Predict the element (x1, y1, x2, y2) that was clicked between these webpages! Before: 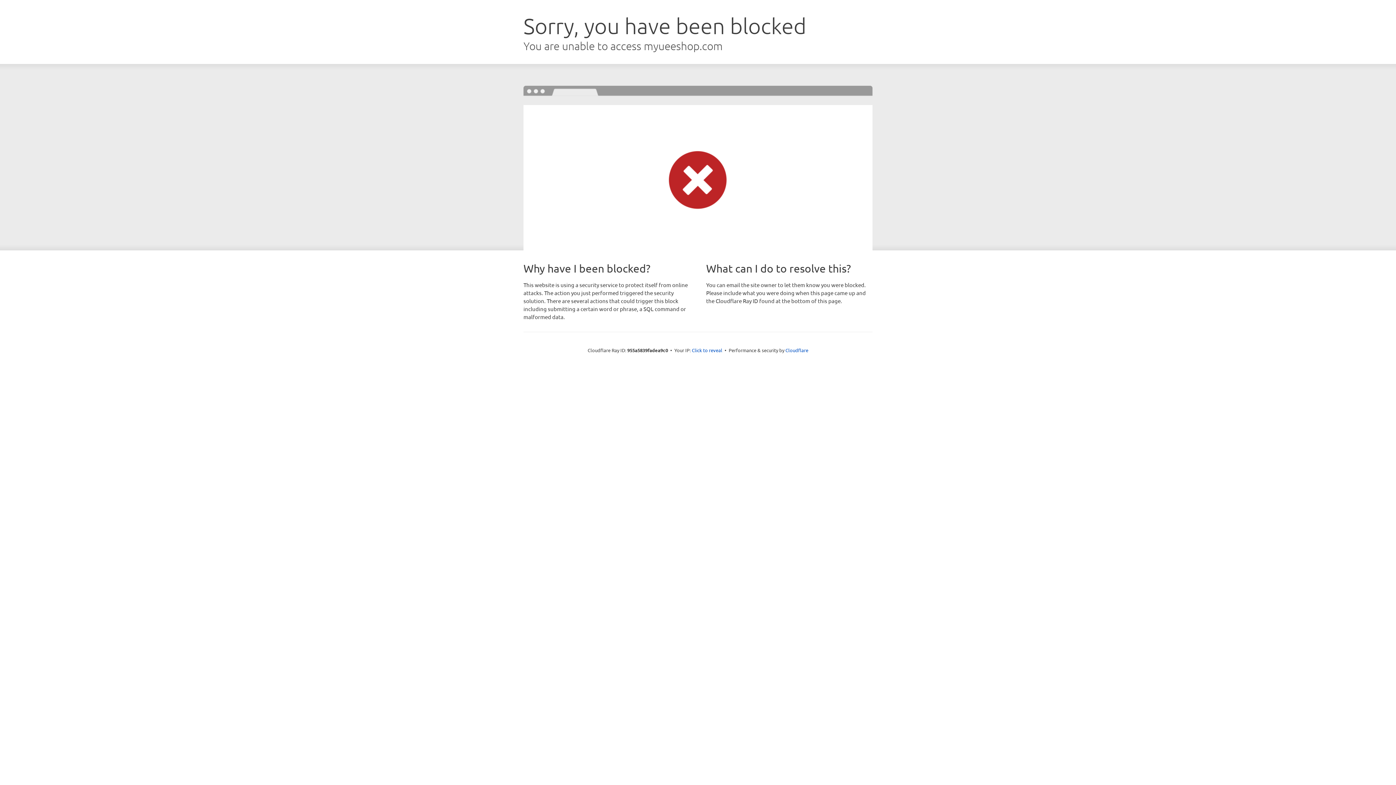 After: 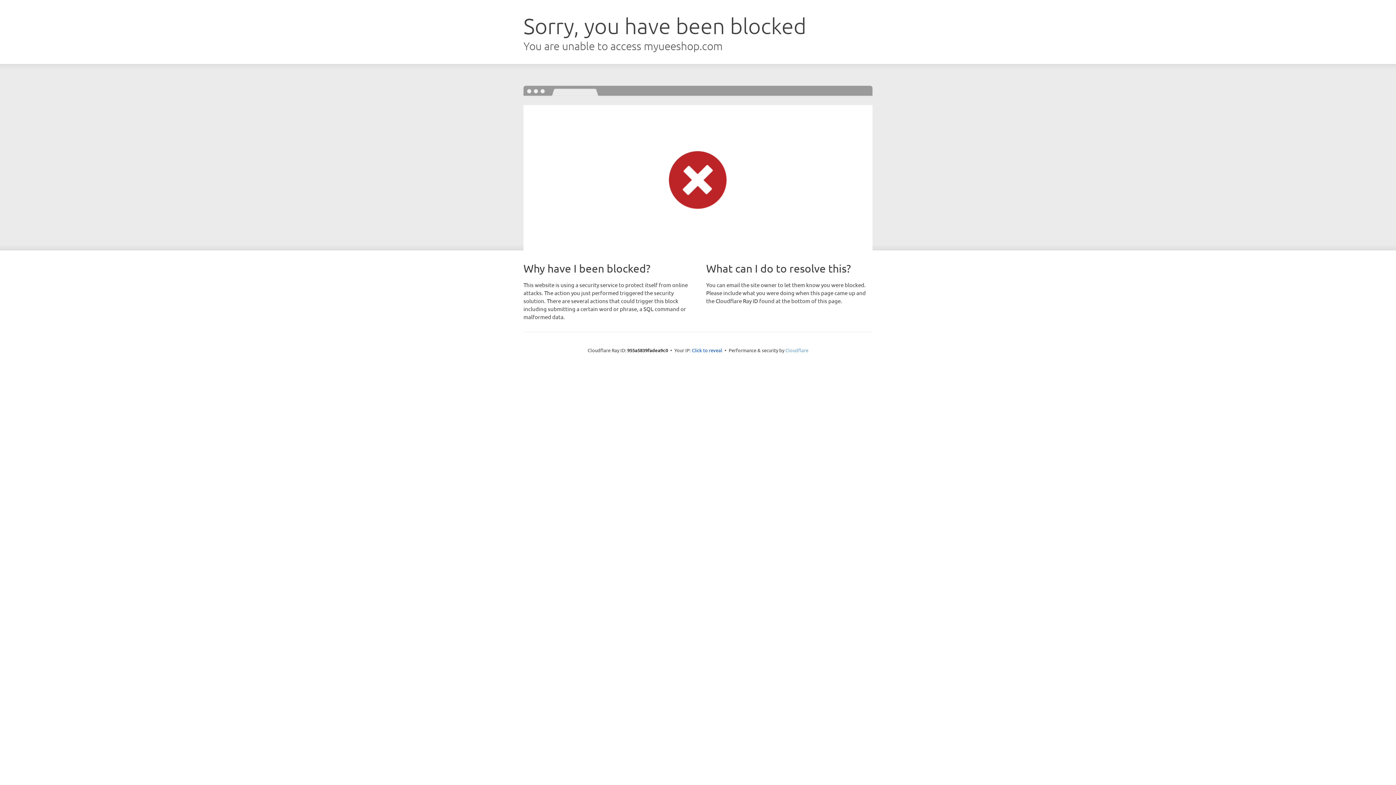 Action: label: Cloudflare bbox: (785, 347, 808, 353)